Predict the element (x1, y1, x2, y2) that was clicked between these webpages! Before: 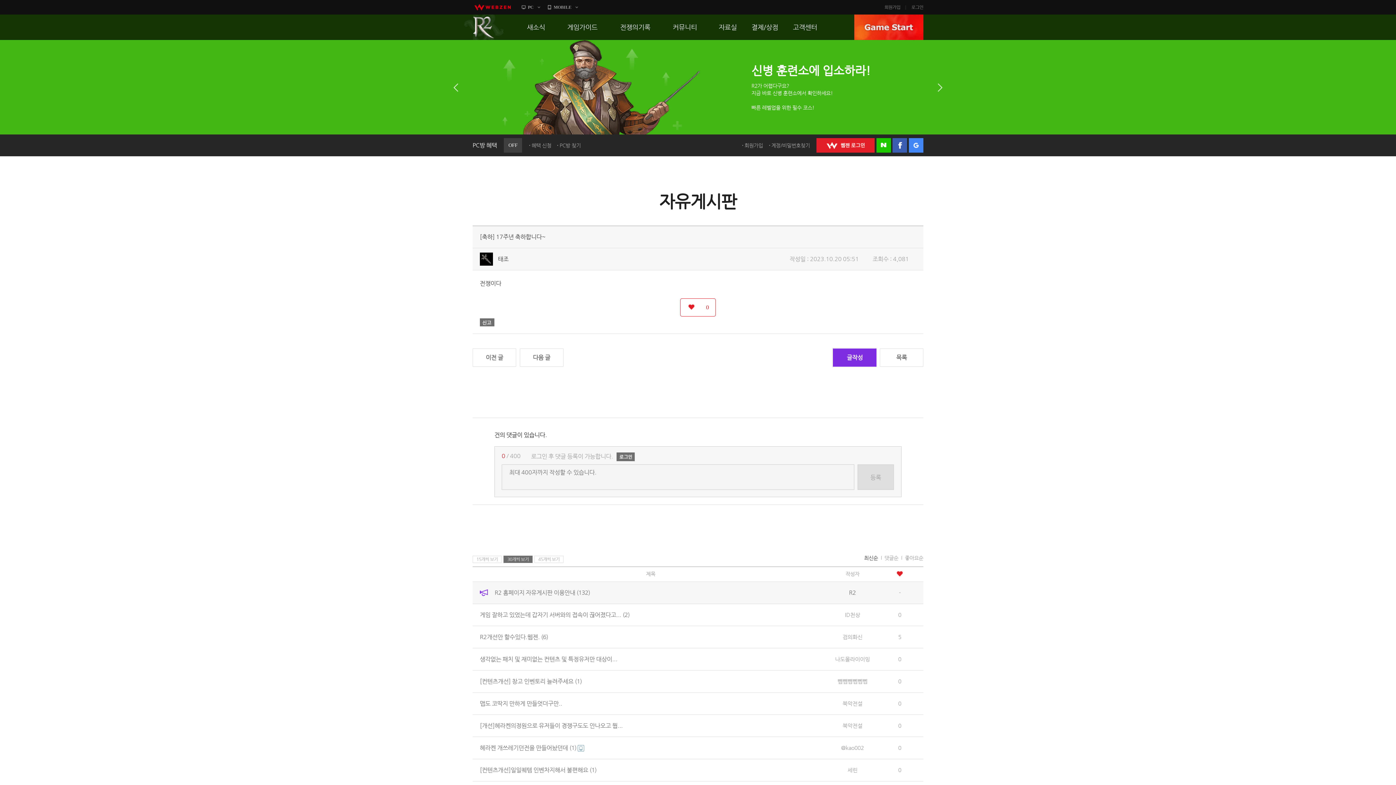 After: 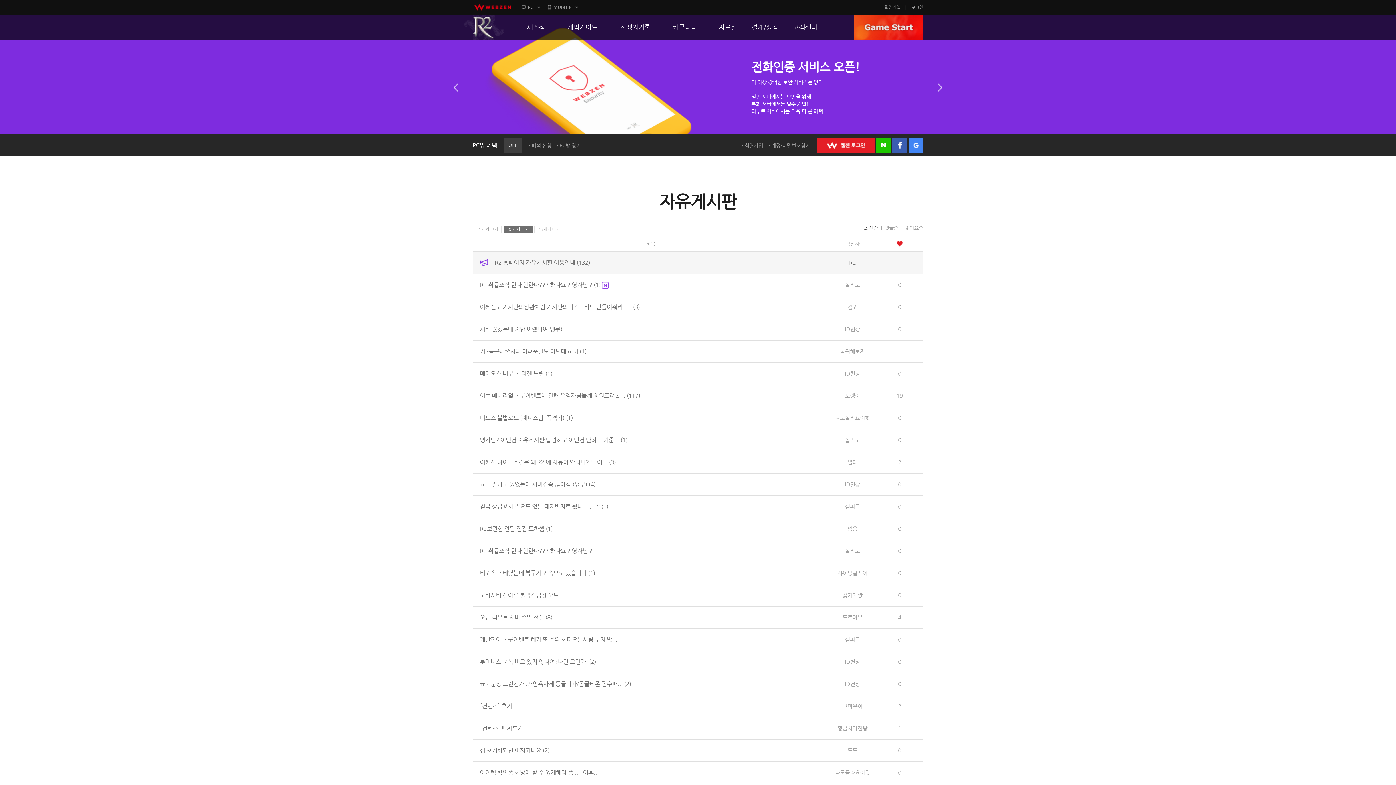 Action: bbox: (503, 556, 532, 563) label: 30개씩 보기